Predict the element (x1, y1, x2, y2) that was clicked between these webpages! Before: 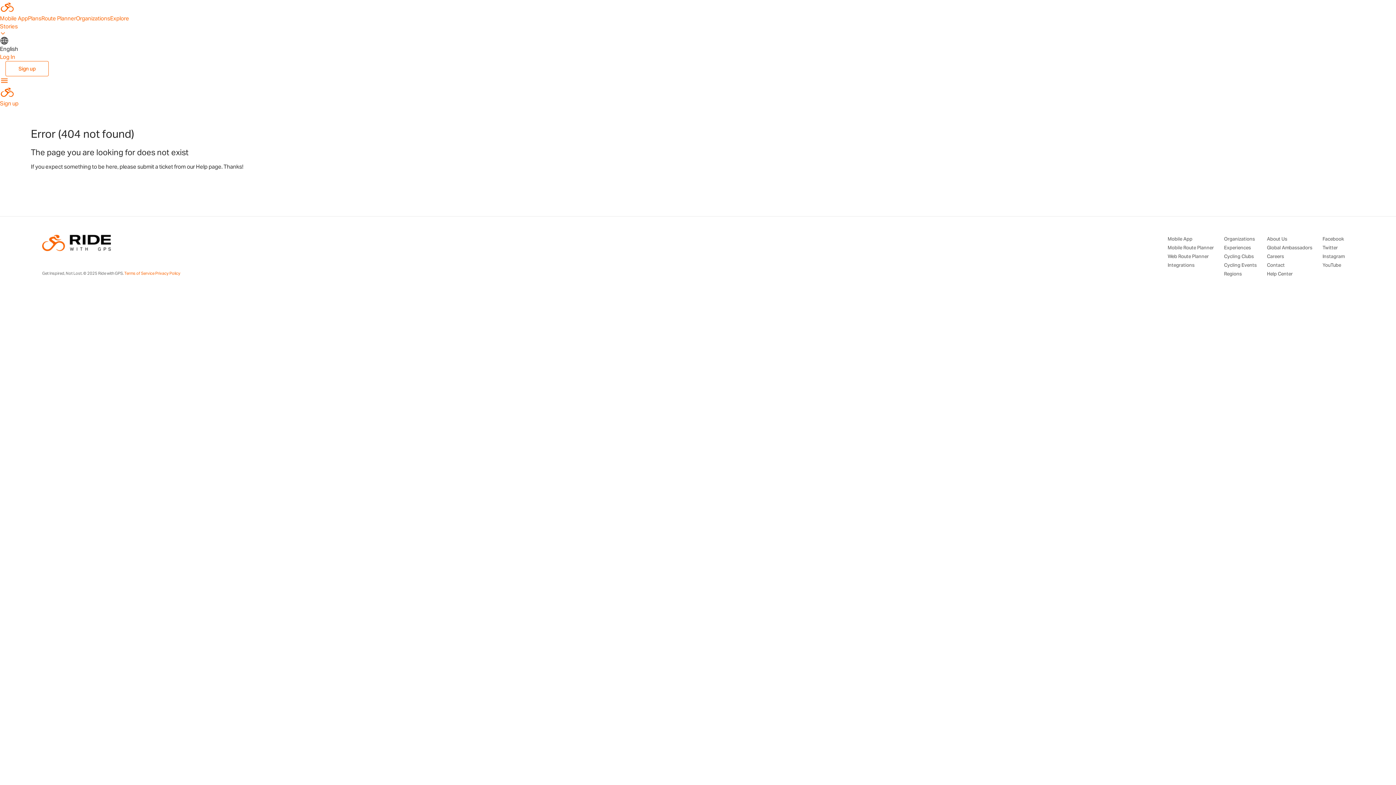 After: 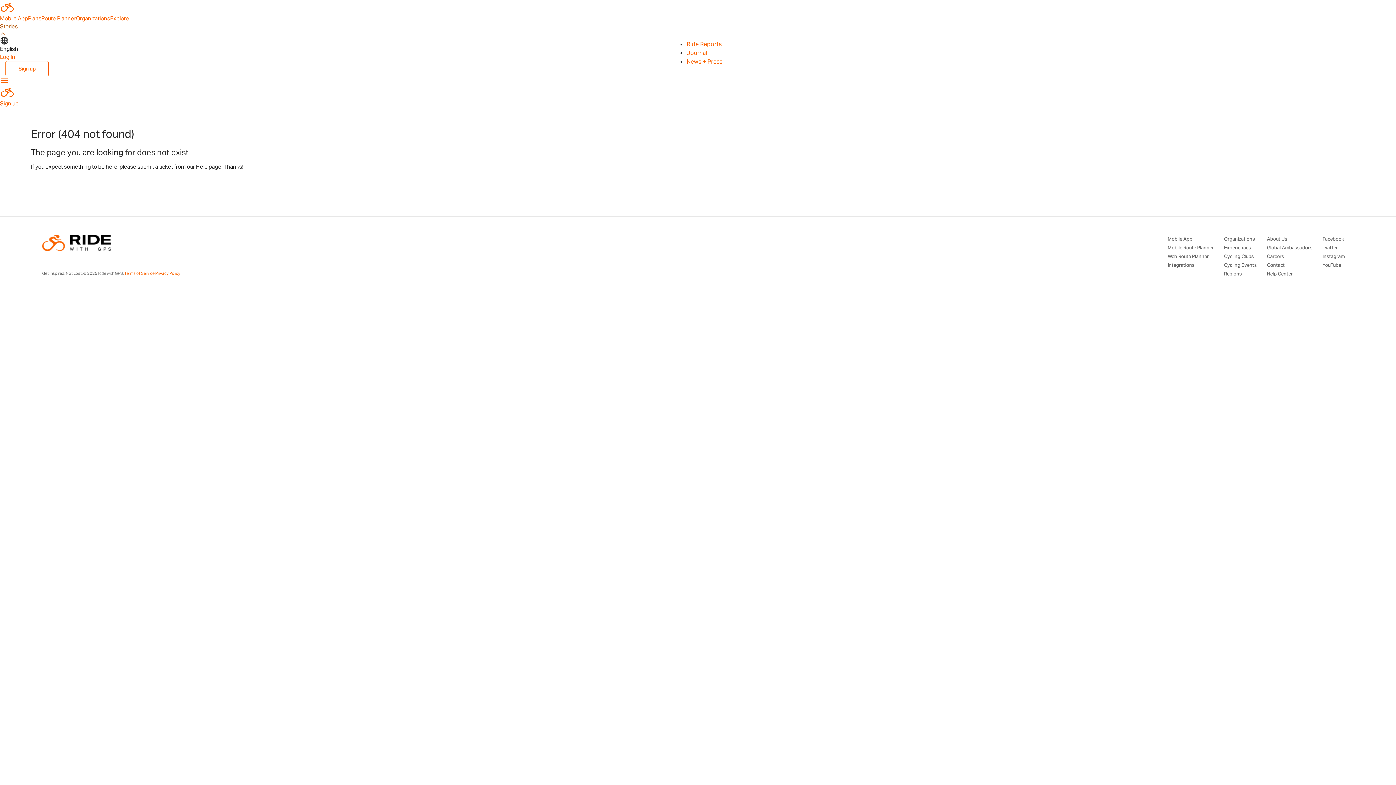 Action: label: Stories bbox: (0, 22, 1396, 36)